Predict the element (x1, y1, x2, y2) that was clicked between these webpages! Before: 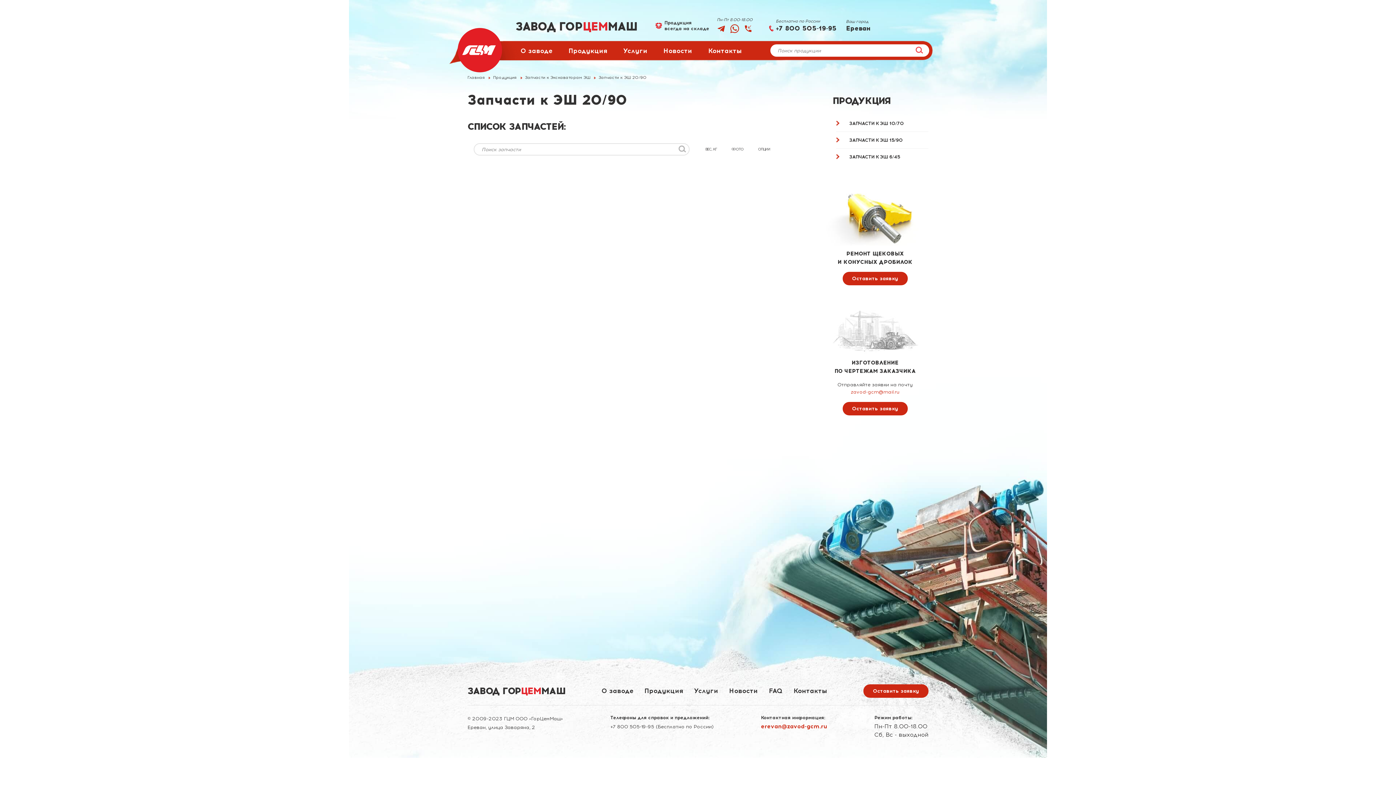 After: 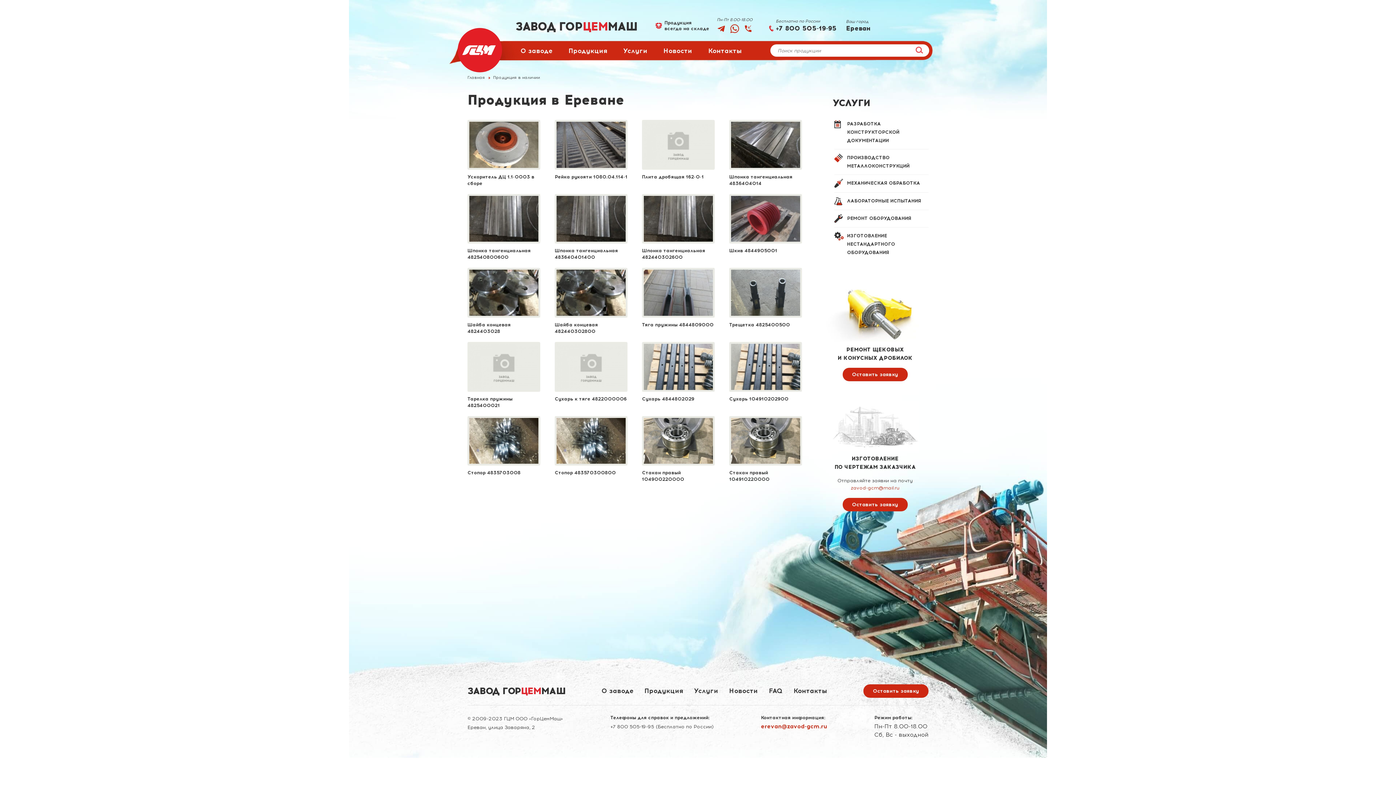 Action: label: Продукция всегда на складе bbox: (664, 20, 709, 31)